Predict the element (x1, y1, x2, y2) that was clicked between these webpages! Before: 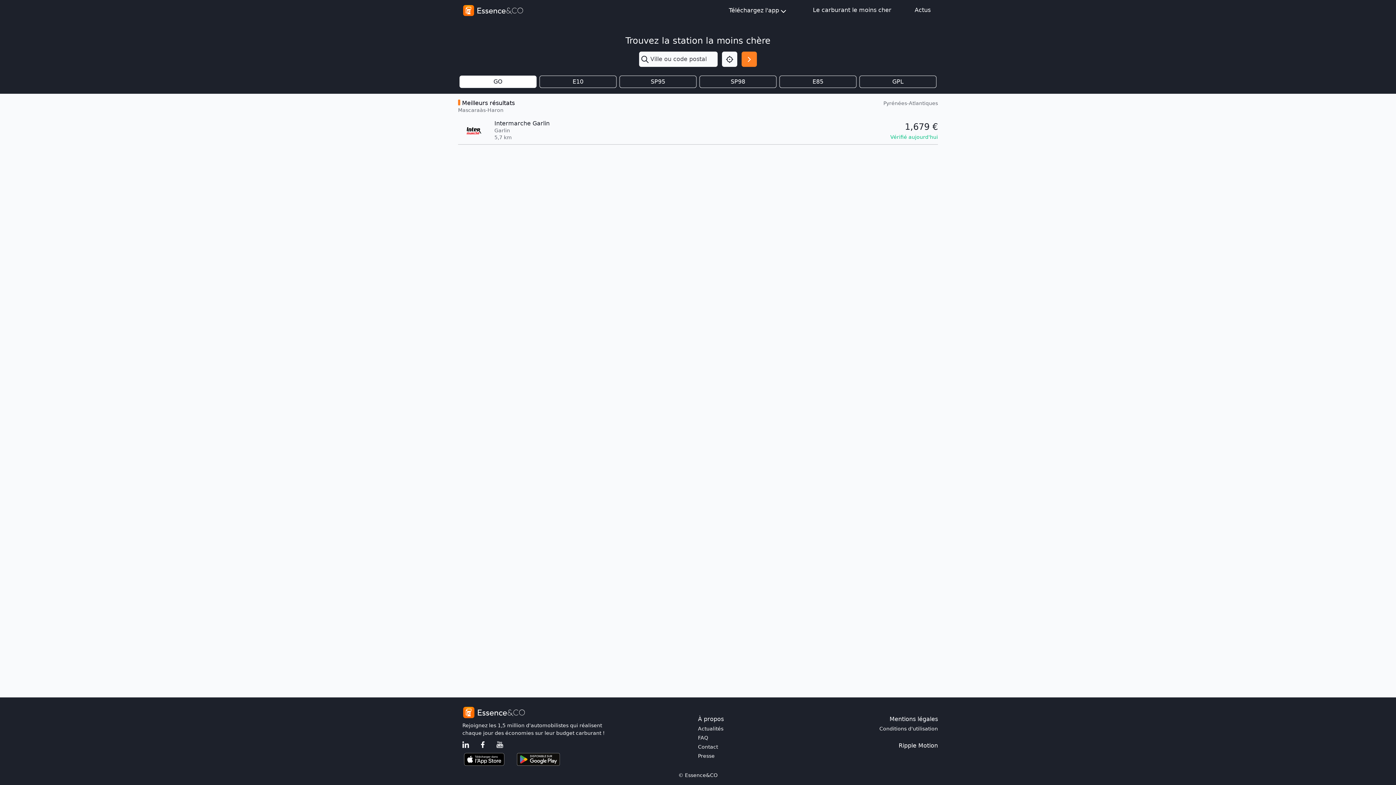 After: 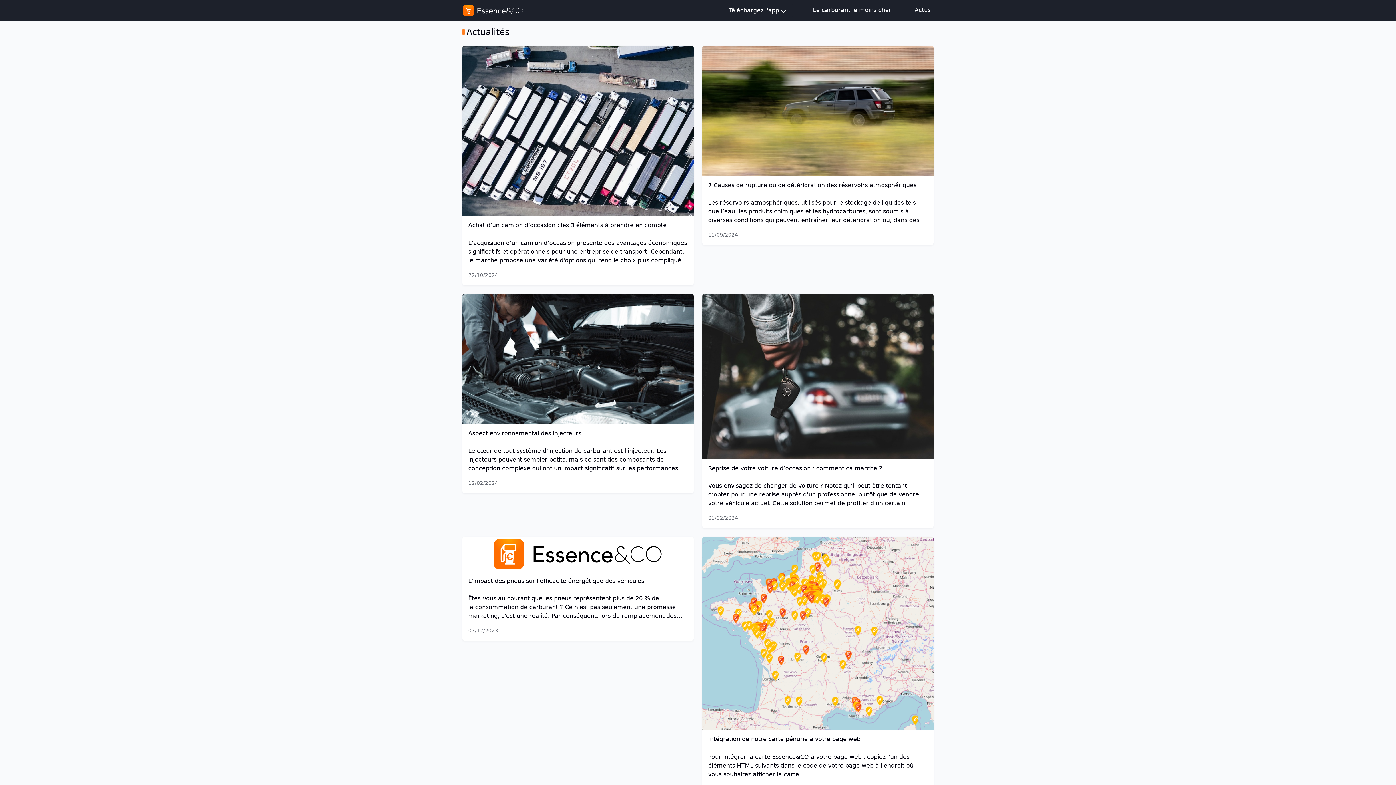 Action: bbox: (912, 2, 933, 17) label: Actus